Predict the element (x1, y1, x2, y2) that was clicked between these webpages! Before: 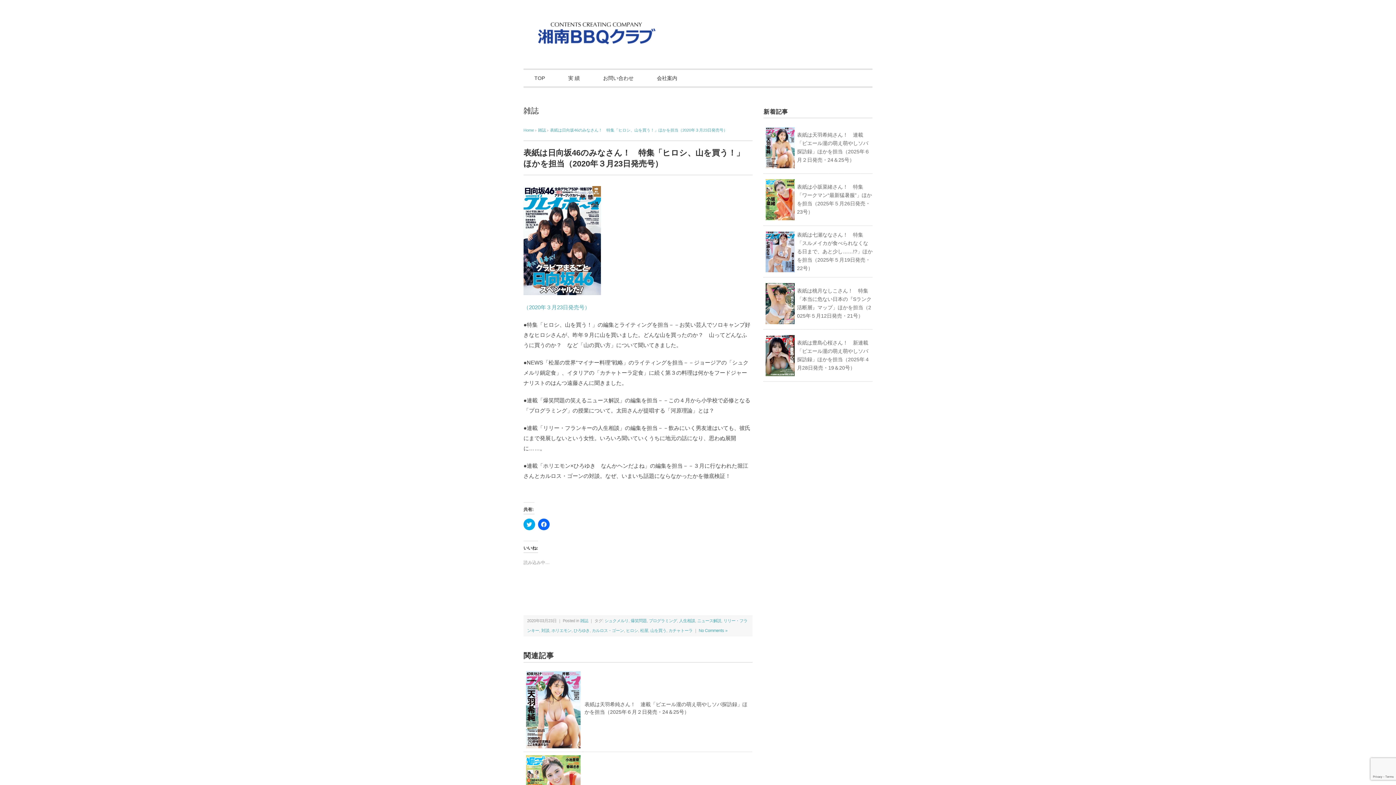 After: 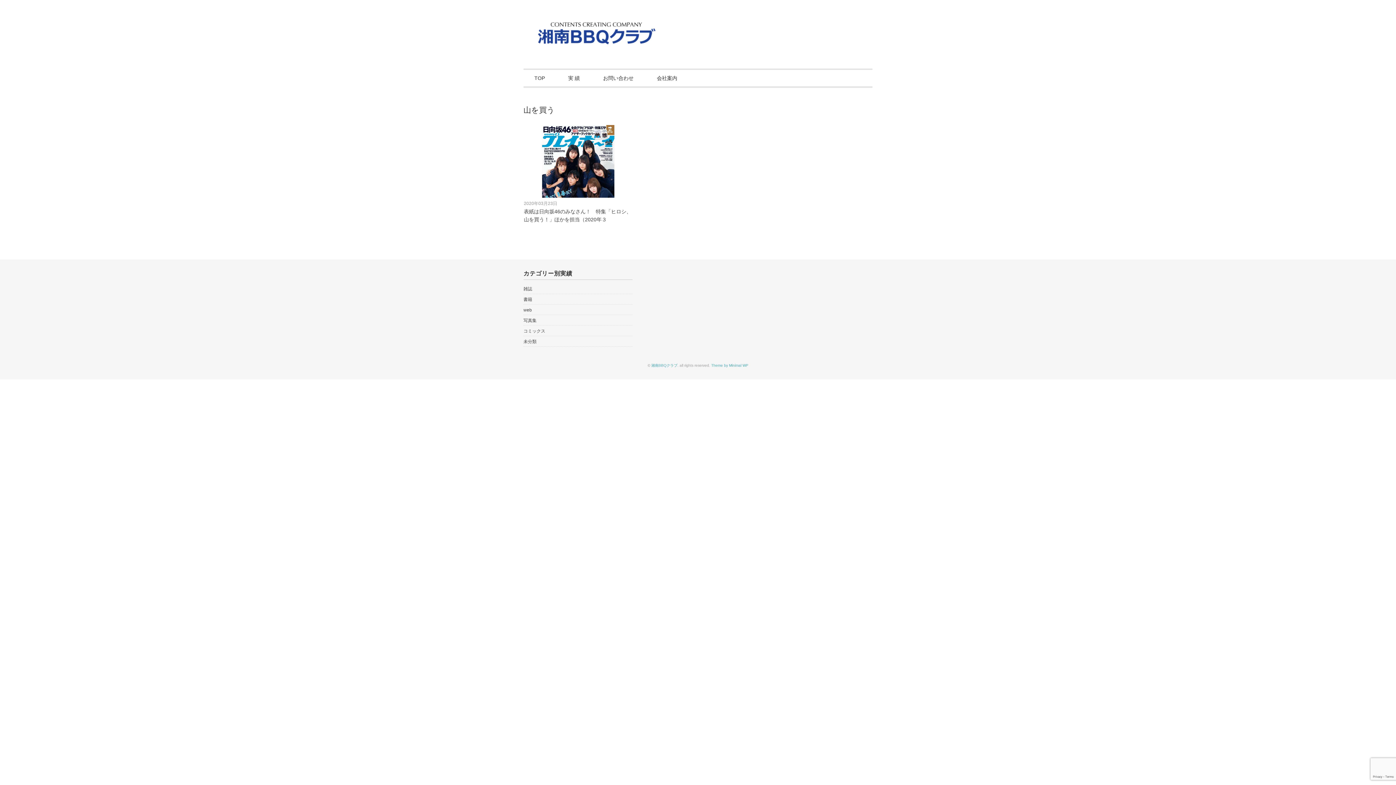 Action: bbox: (650, 628, 666, 633) label: 山を買う